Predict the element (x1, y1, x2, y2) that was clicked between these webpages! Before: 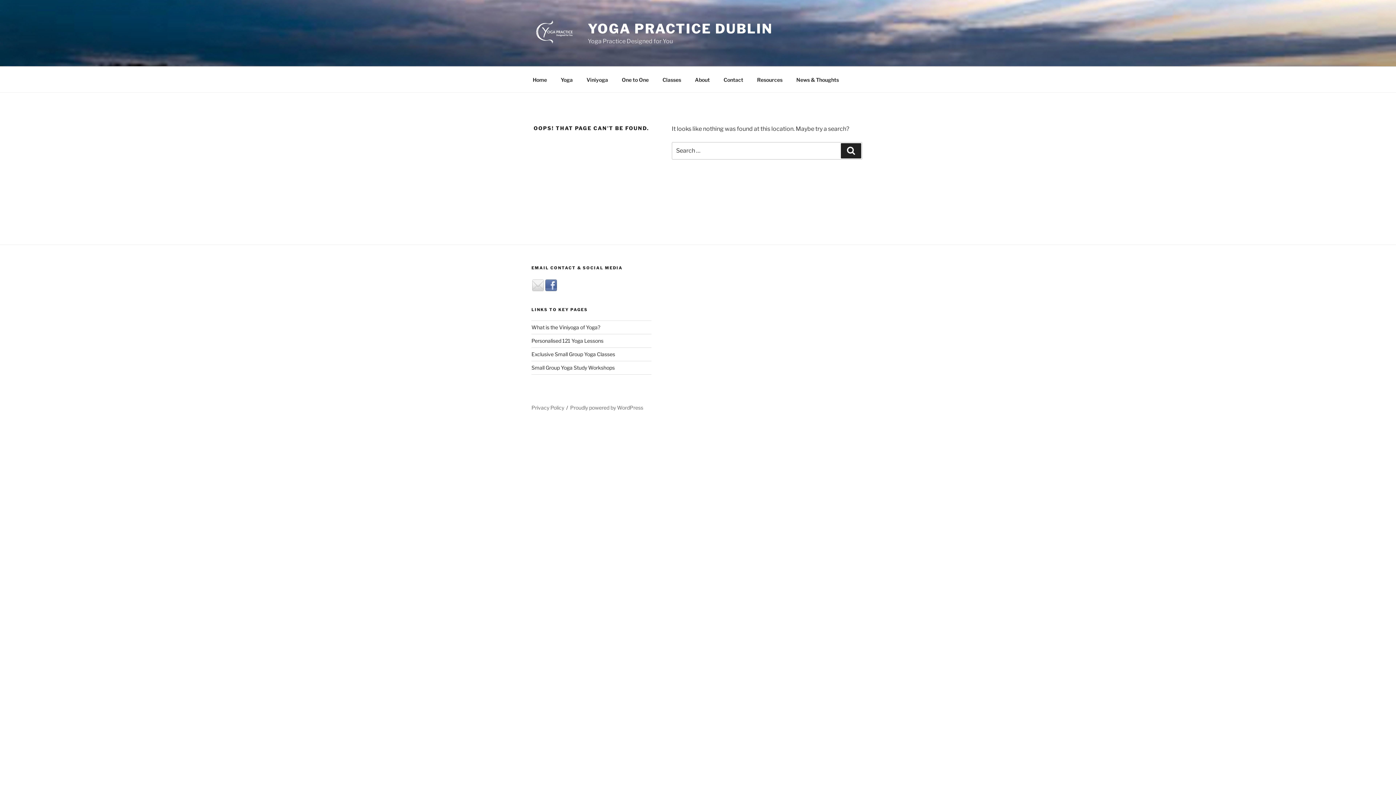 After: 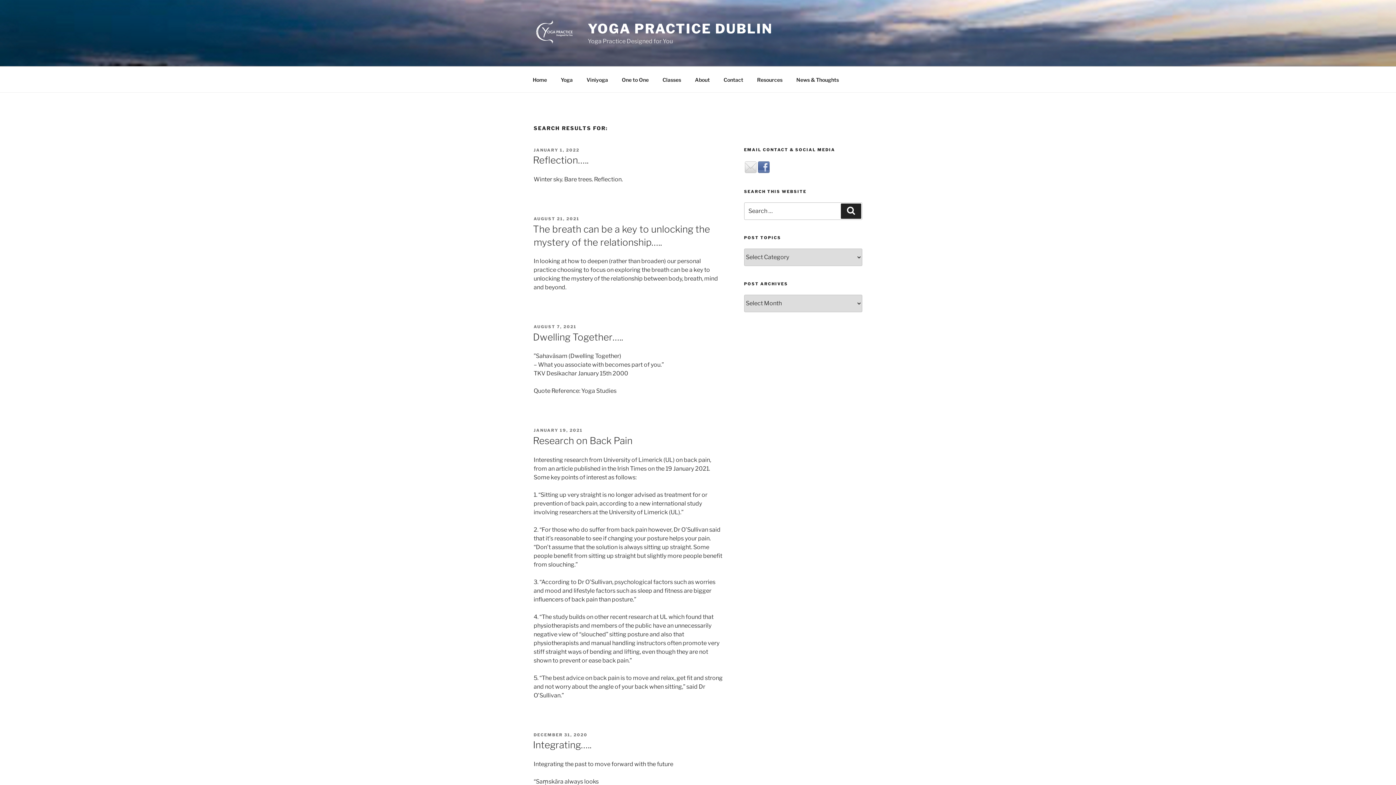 Action: bbox: (841, 143, 861, 158) label: Search